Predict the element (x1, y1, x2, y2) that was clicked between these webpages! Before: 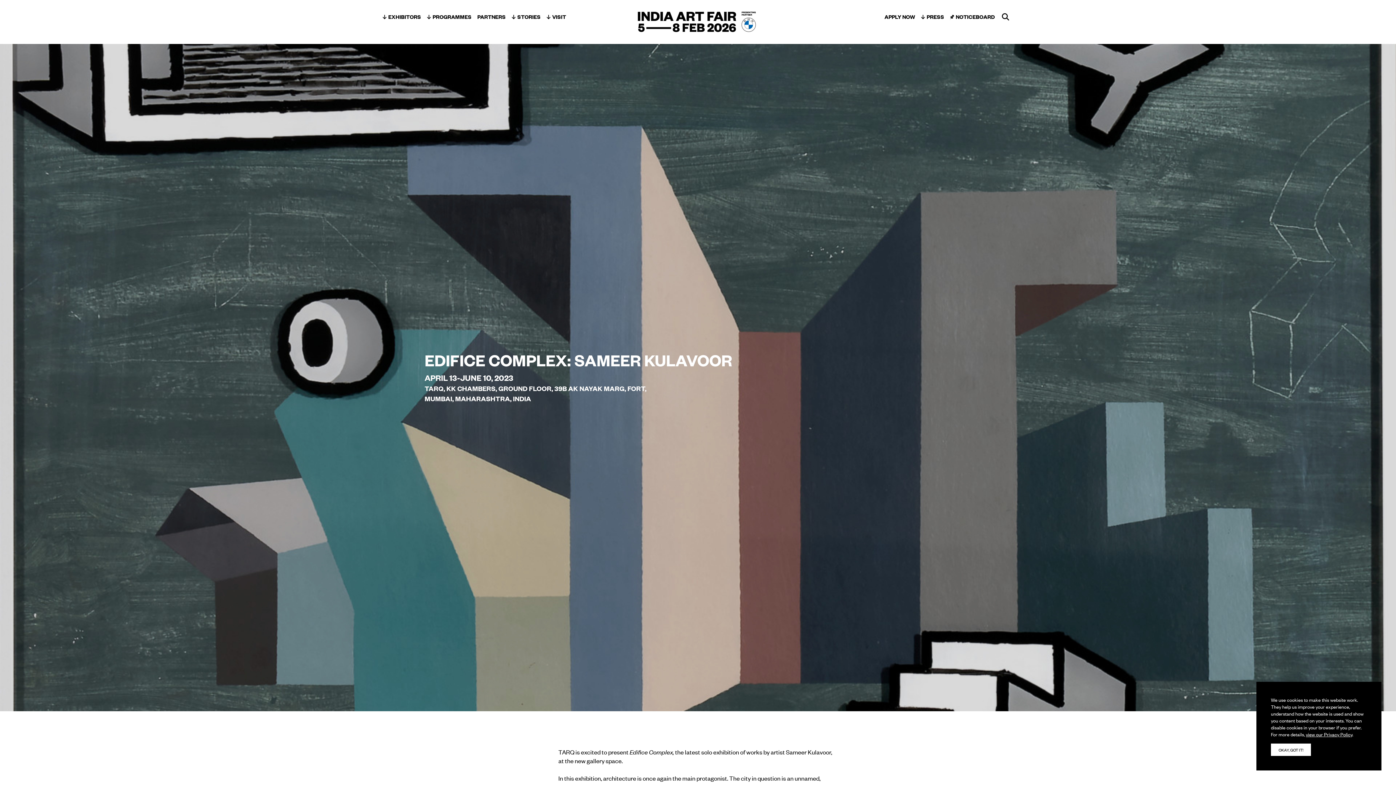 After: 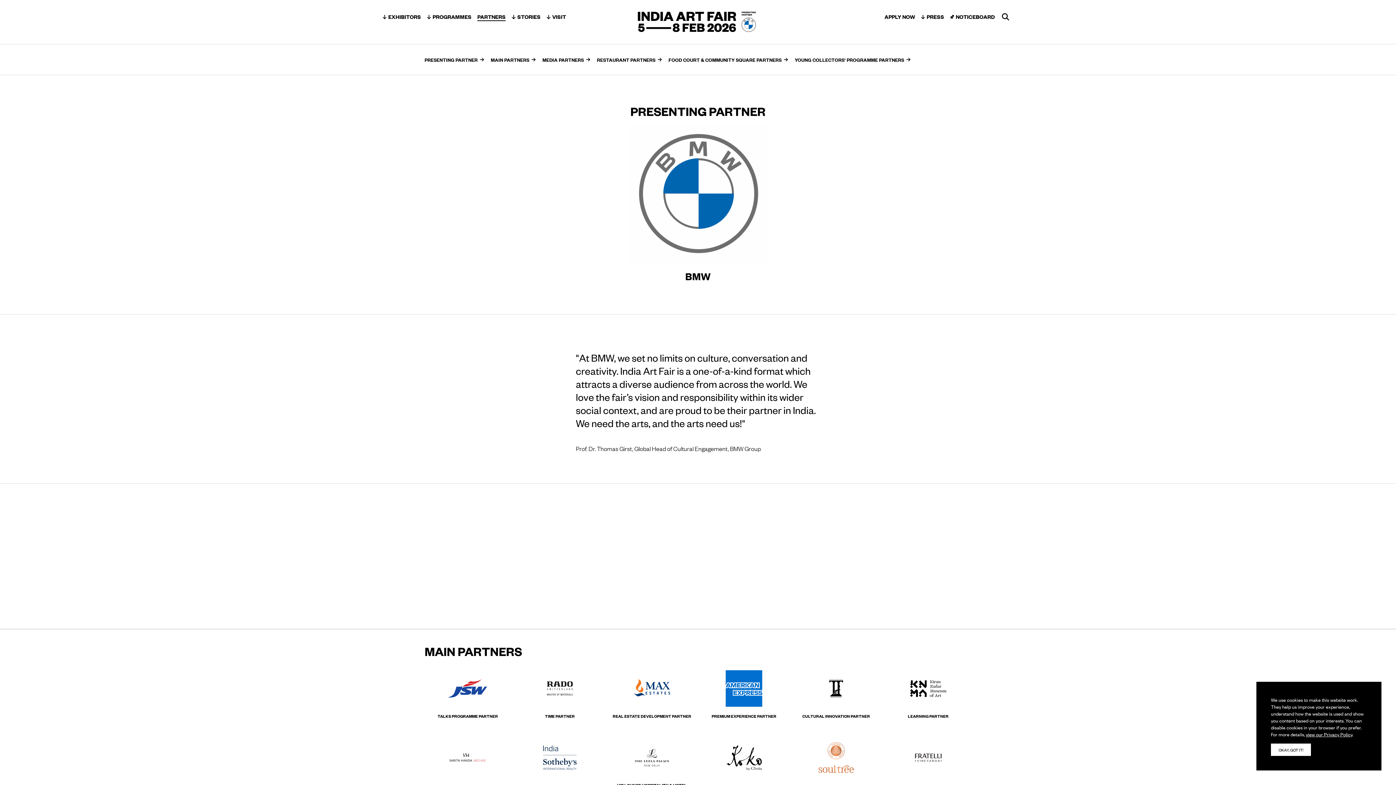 Action: label: PARTNERS bbox: (477, 12, 505, 21)